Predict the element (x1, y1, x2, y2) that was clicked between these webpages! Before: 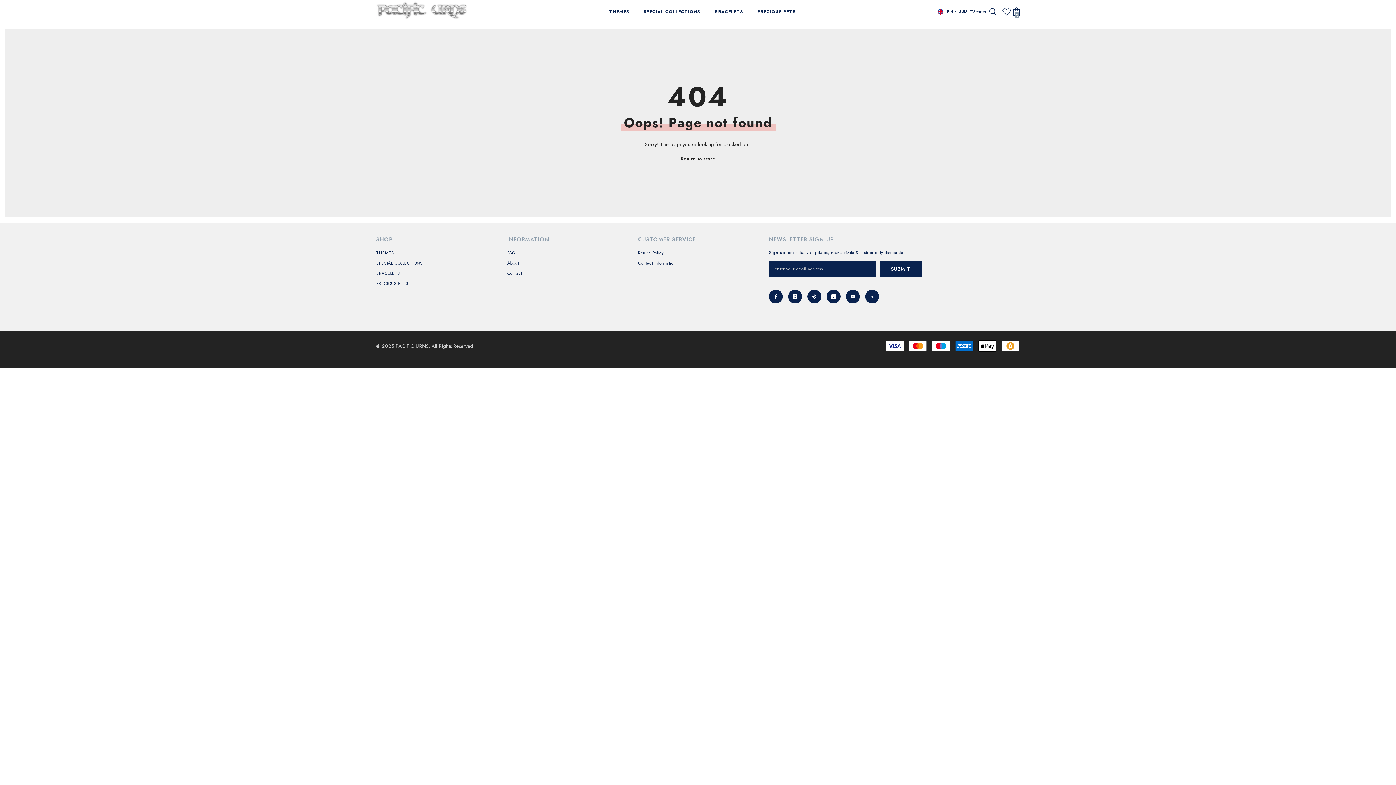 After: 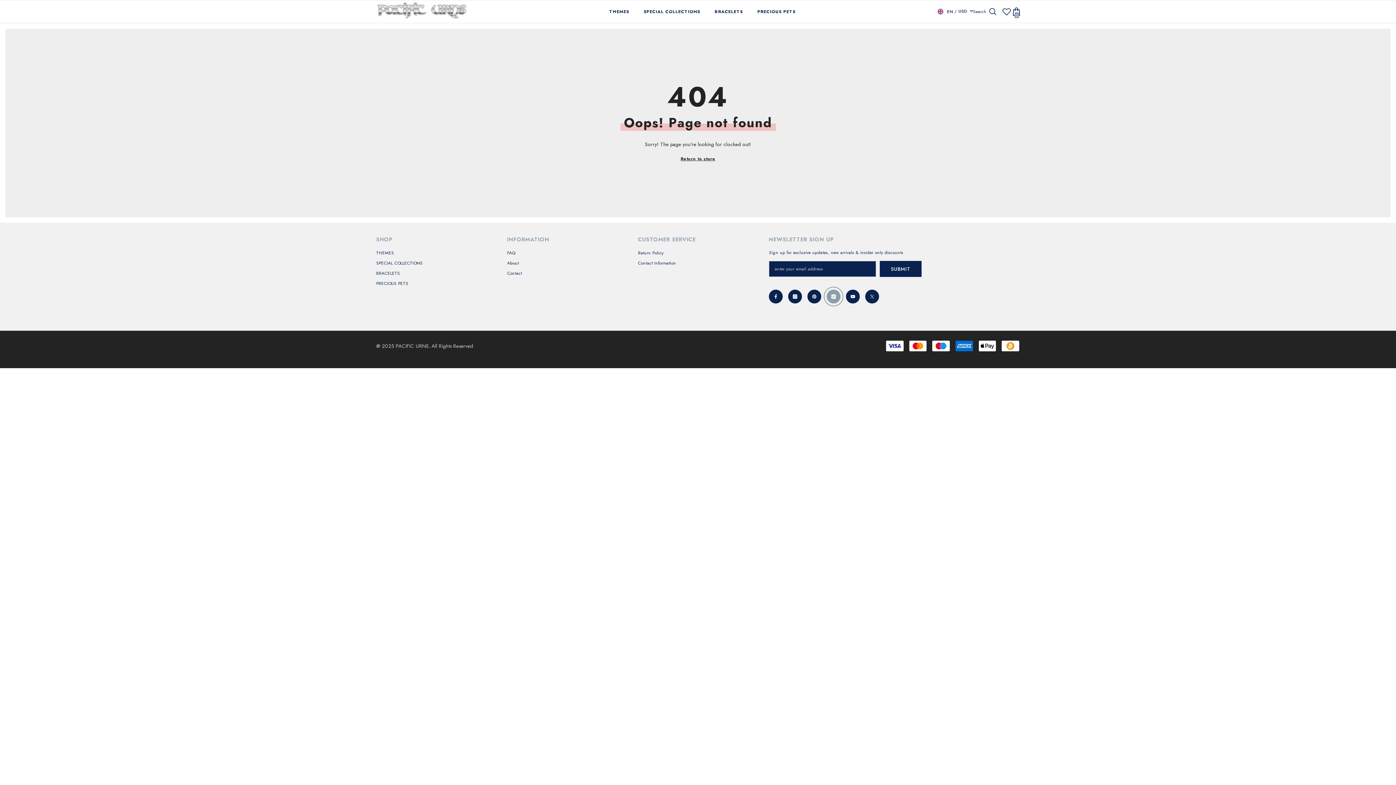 Action: bbox: (826, 289, 840, 303) label: TikTok